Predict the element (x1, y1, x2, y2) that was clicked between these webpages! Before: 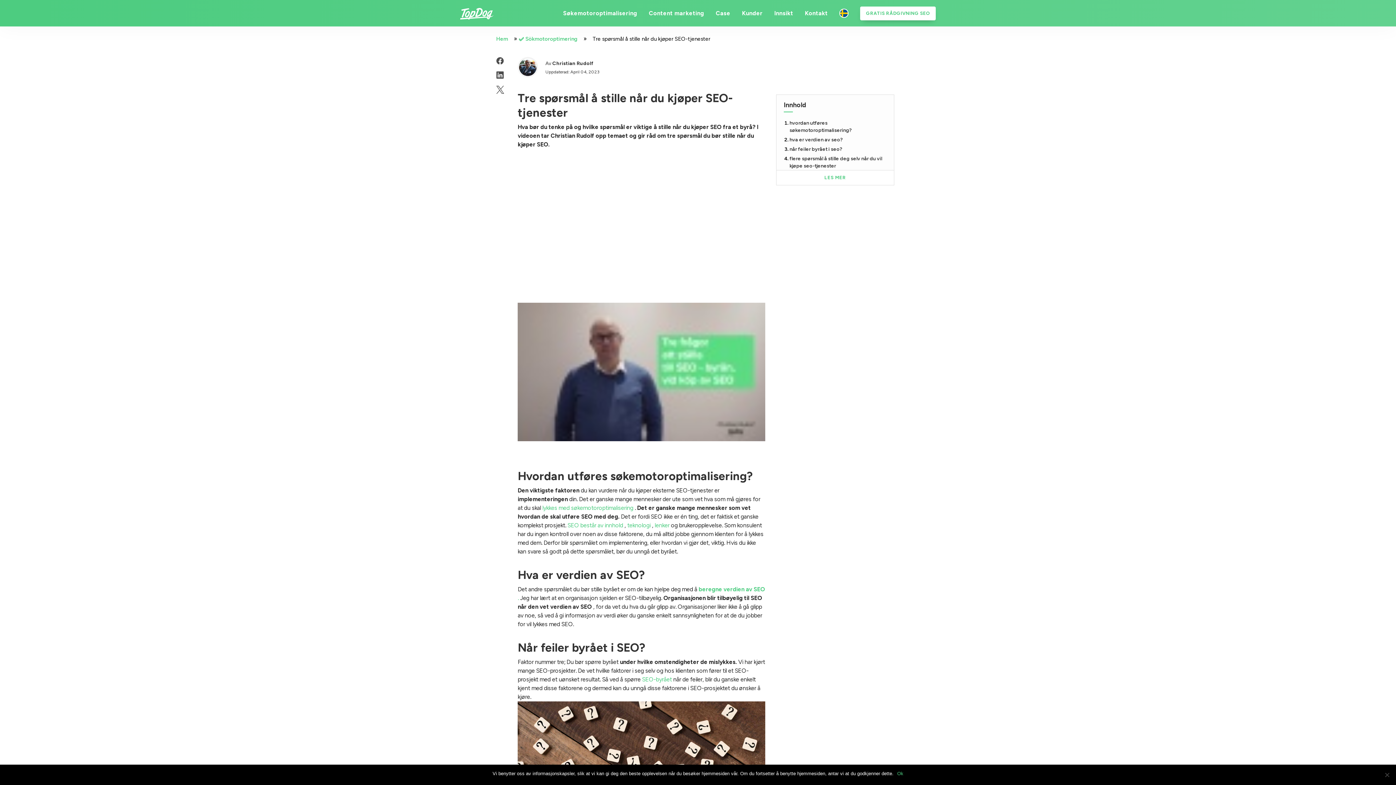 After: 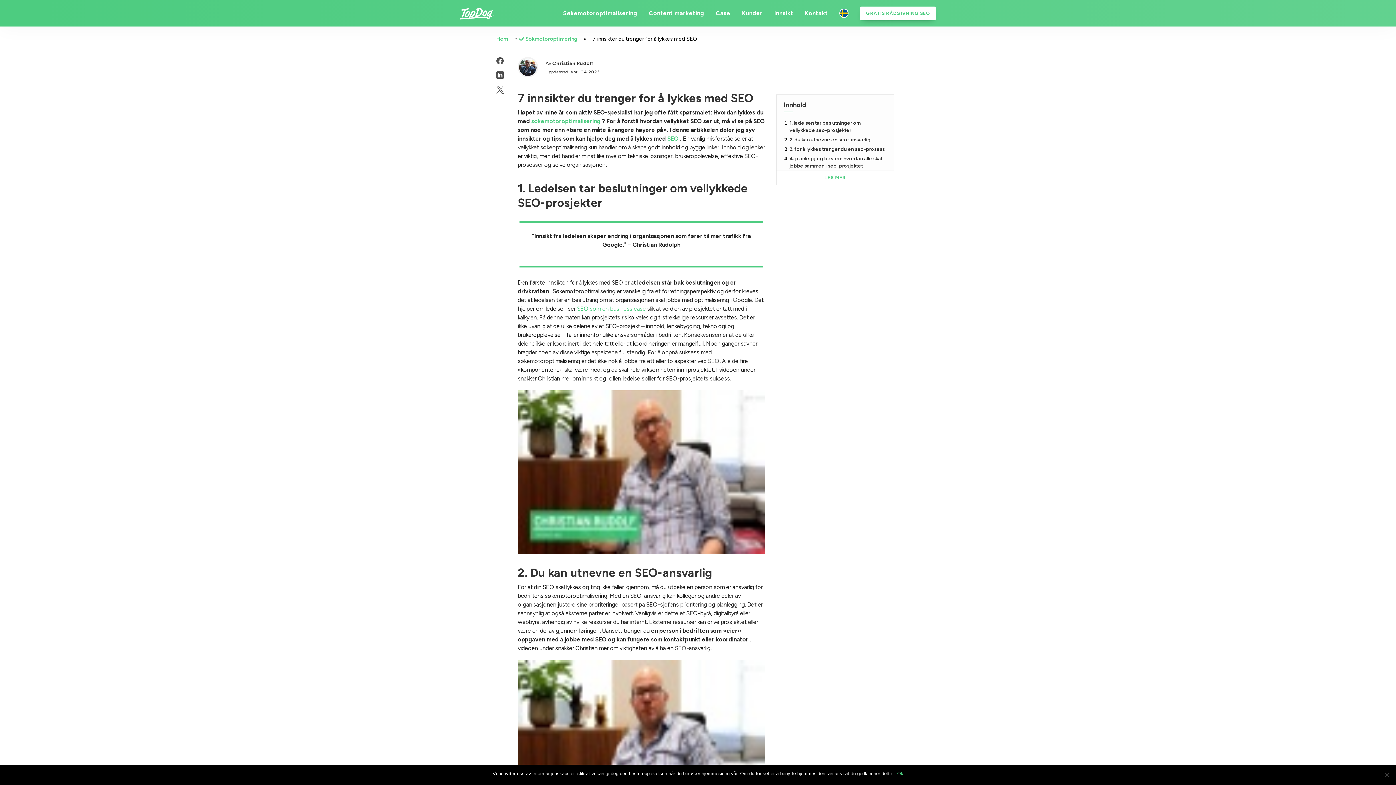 Action: bbox: (542, 504, 633, 511) label: lykkes med søkemotoroptimalisering